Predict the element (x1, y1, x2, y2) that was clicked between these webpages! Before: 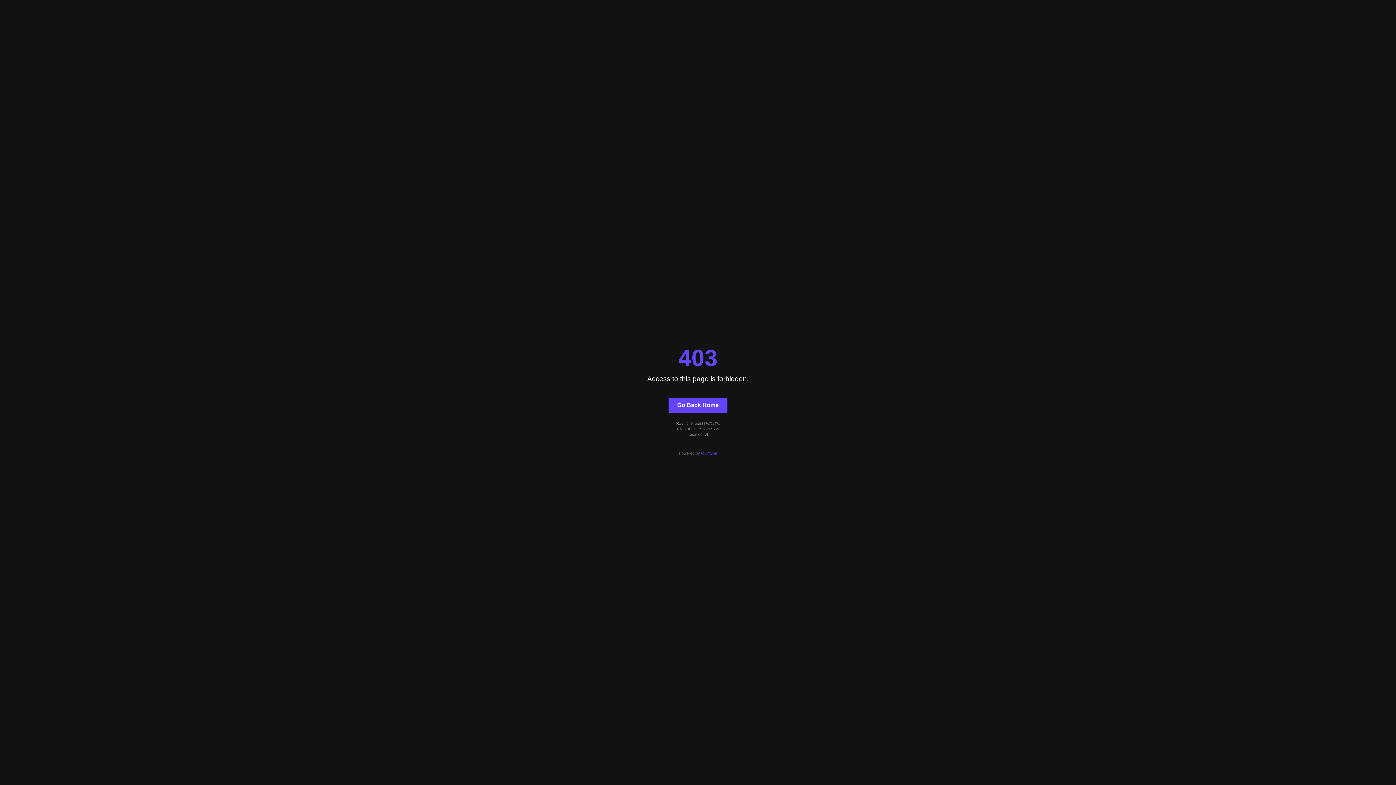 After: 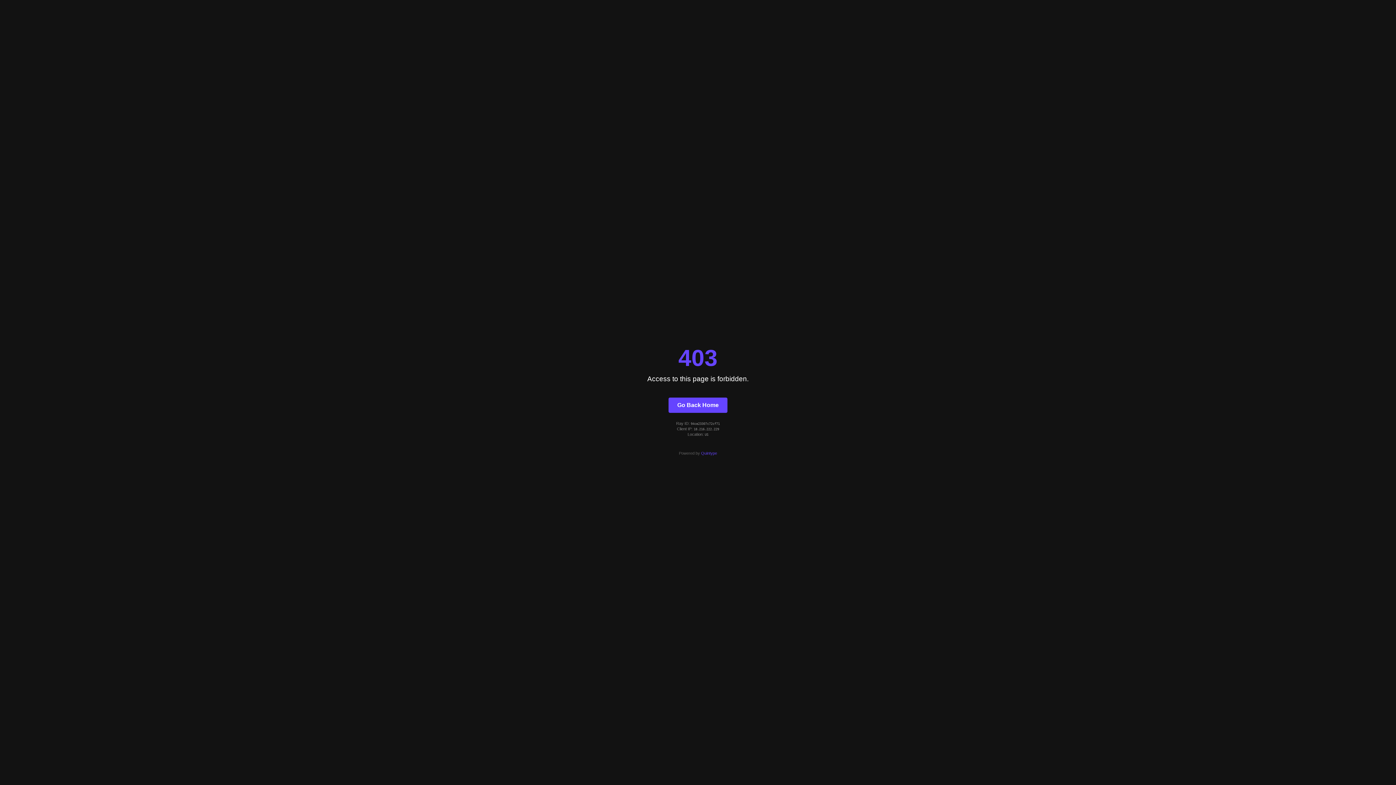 Action: label: Quintype bbox: (701, 451, 717, 455)